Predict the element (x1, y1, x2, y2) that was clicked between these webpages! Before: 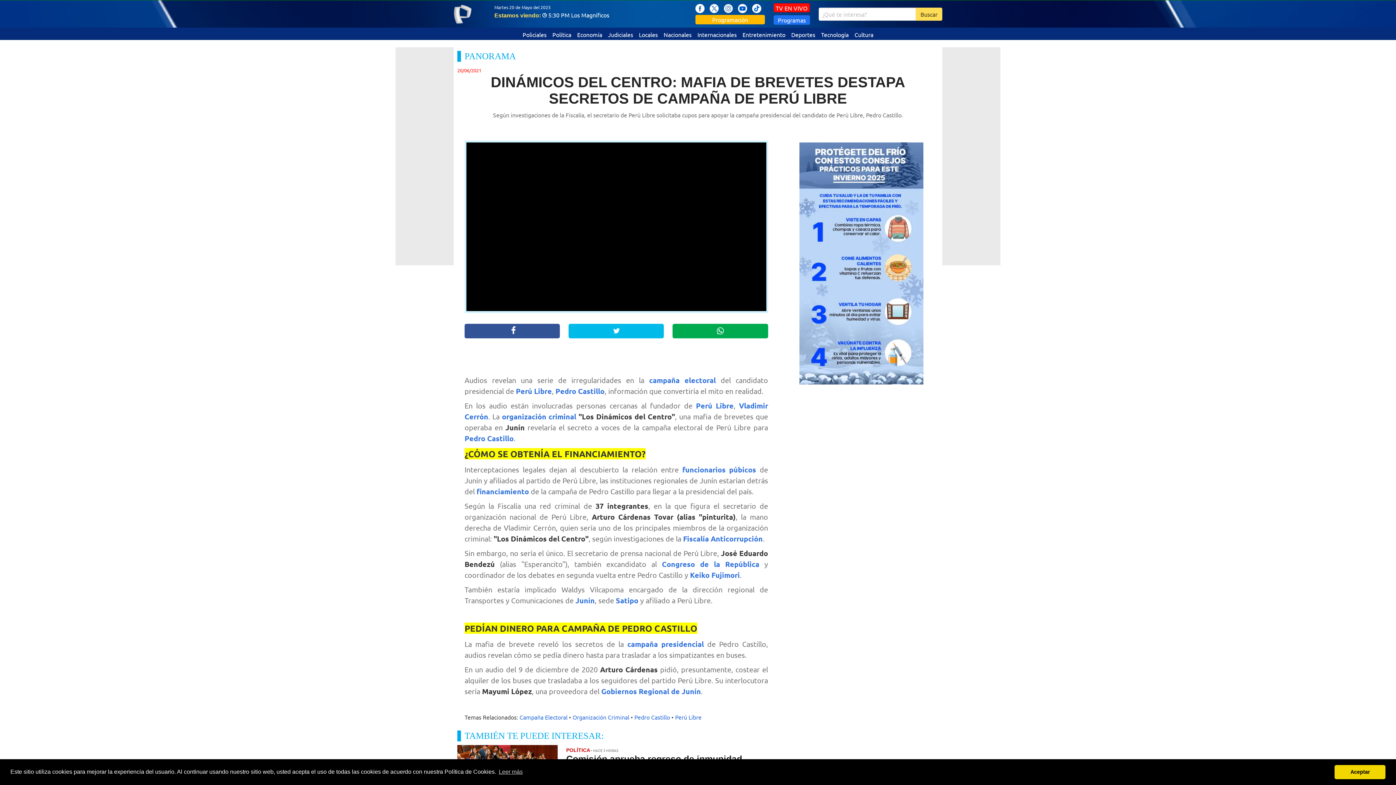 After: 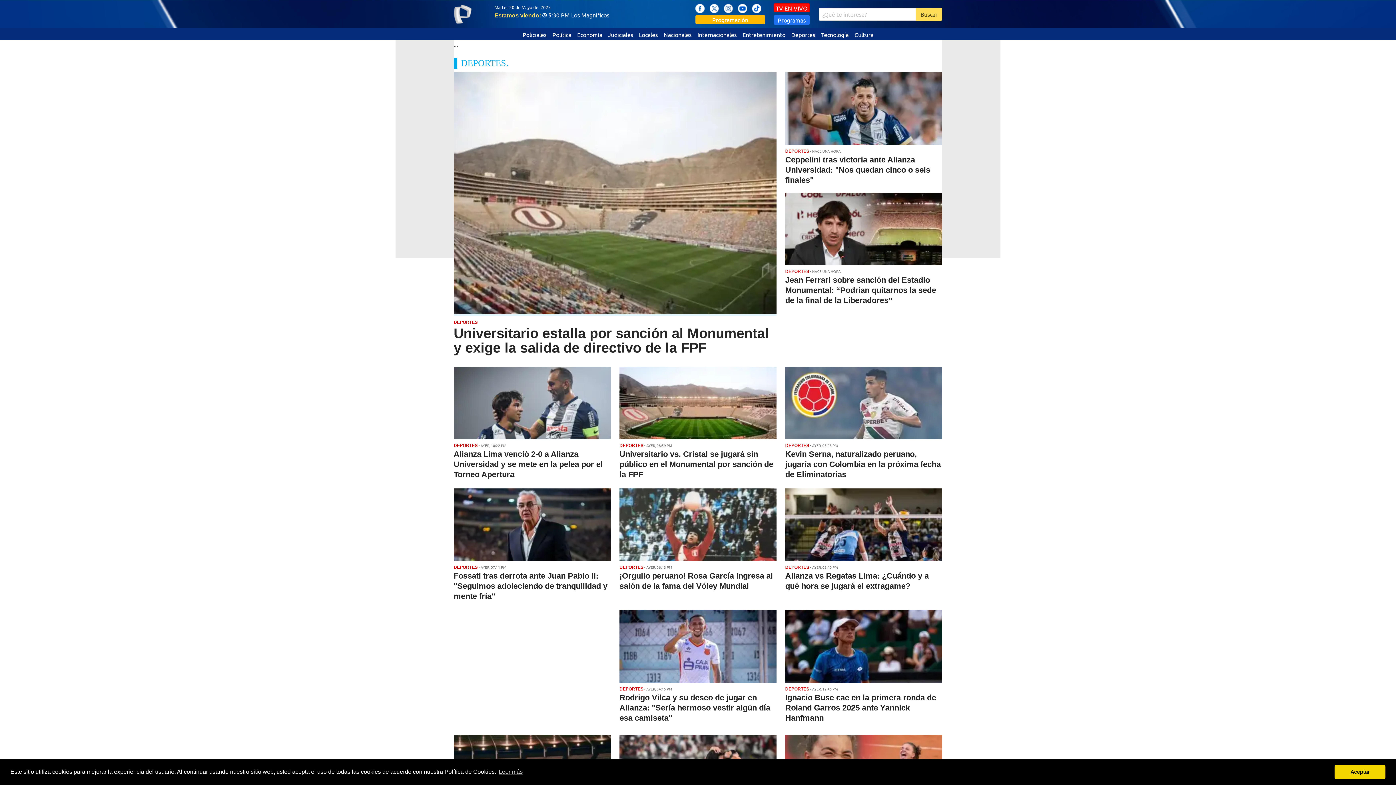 Action: bbox: (788, 27, 818, 40) label: Deportes